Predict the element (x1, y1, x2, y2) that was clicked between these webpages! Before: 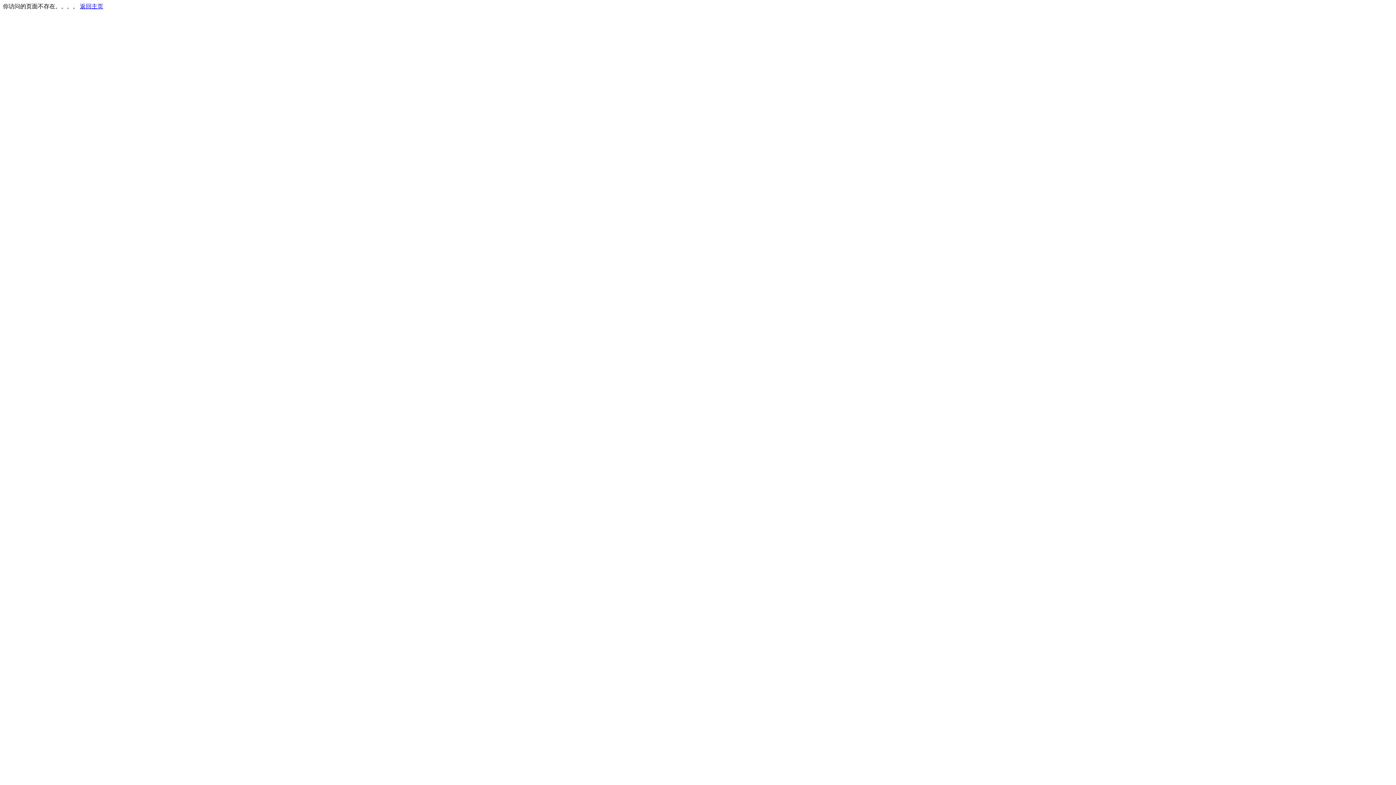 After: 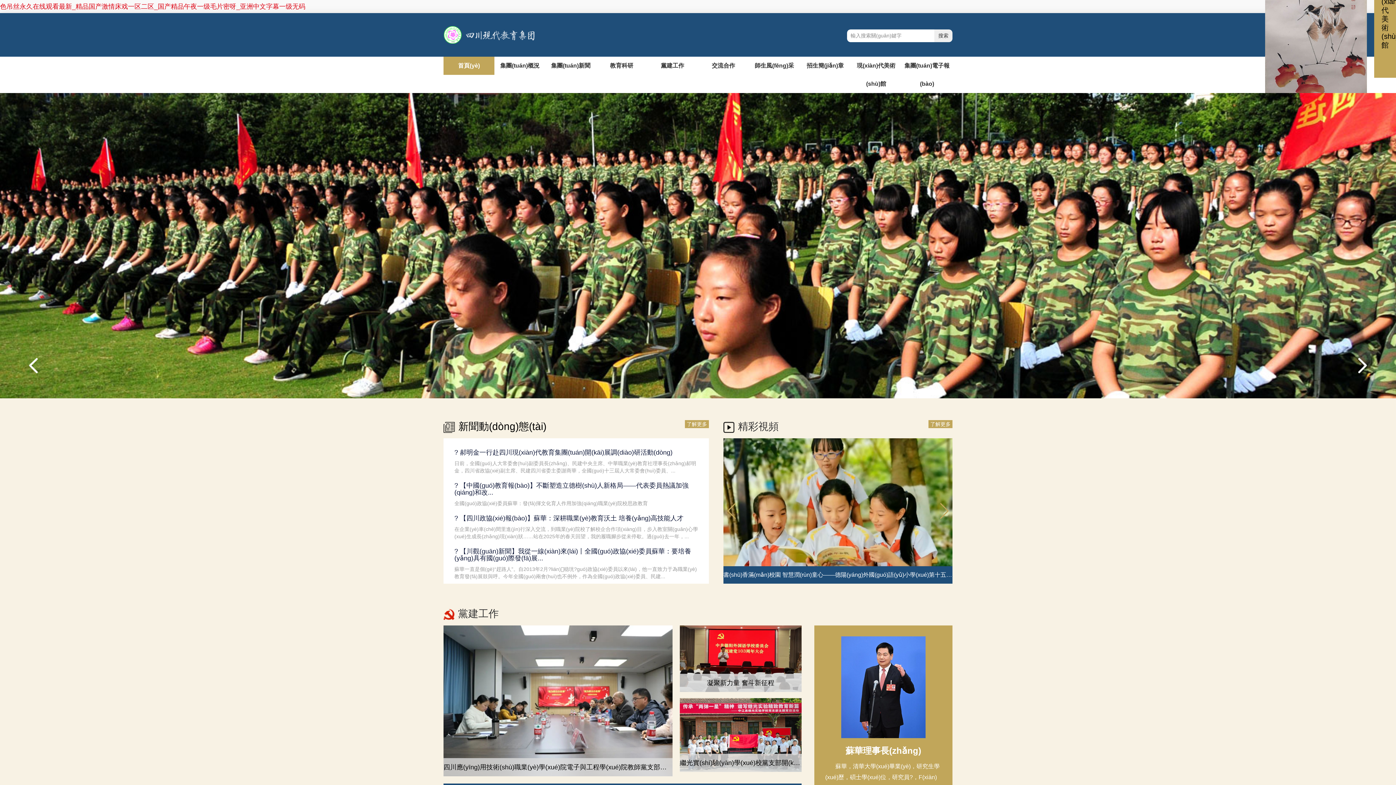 Action: bbox: (80, 3, 103, 9) label: 返回主页